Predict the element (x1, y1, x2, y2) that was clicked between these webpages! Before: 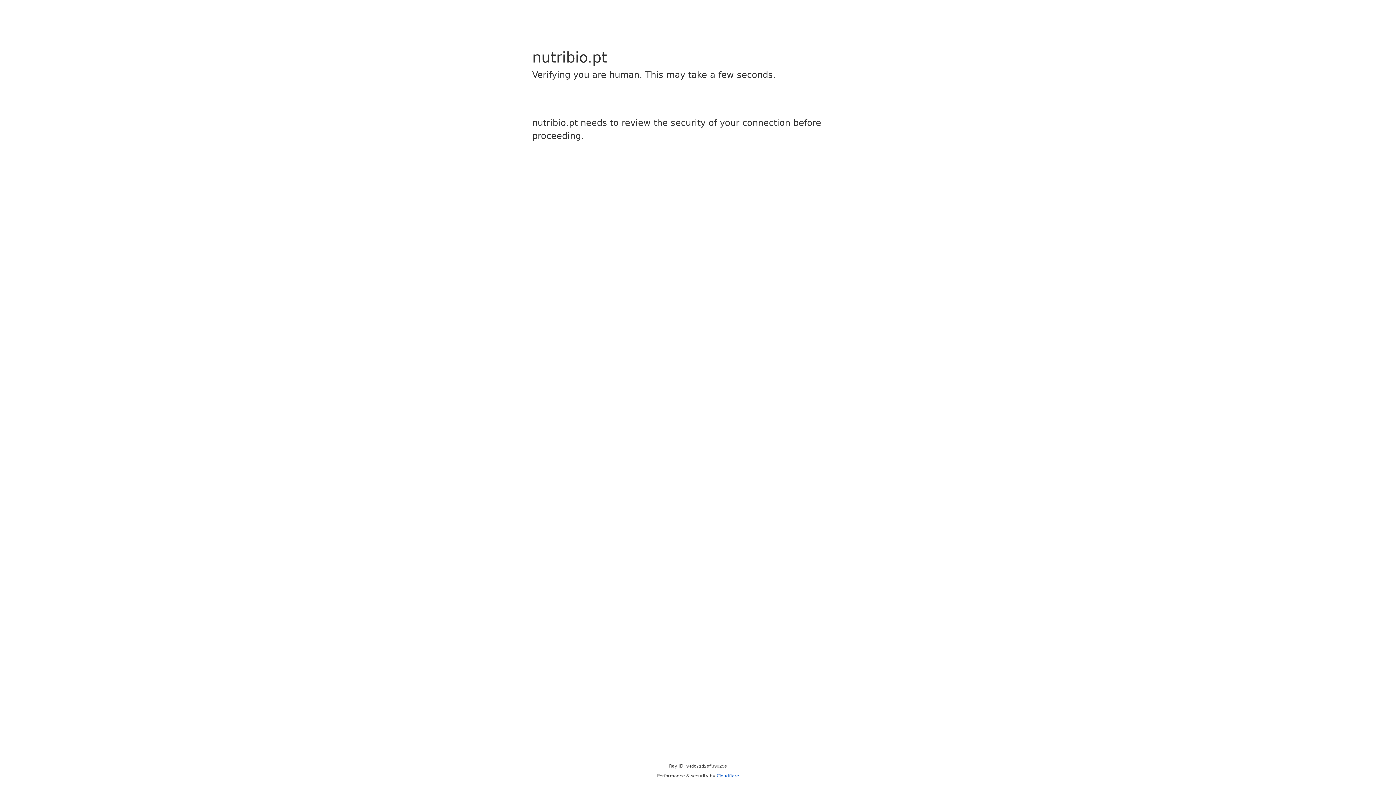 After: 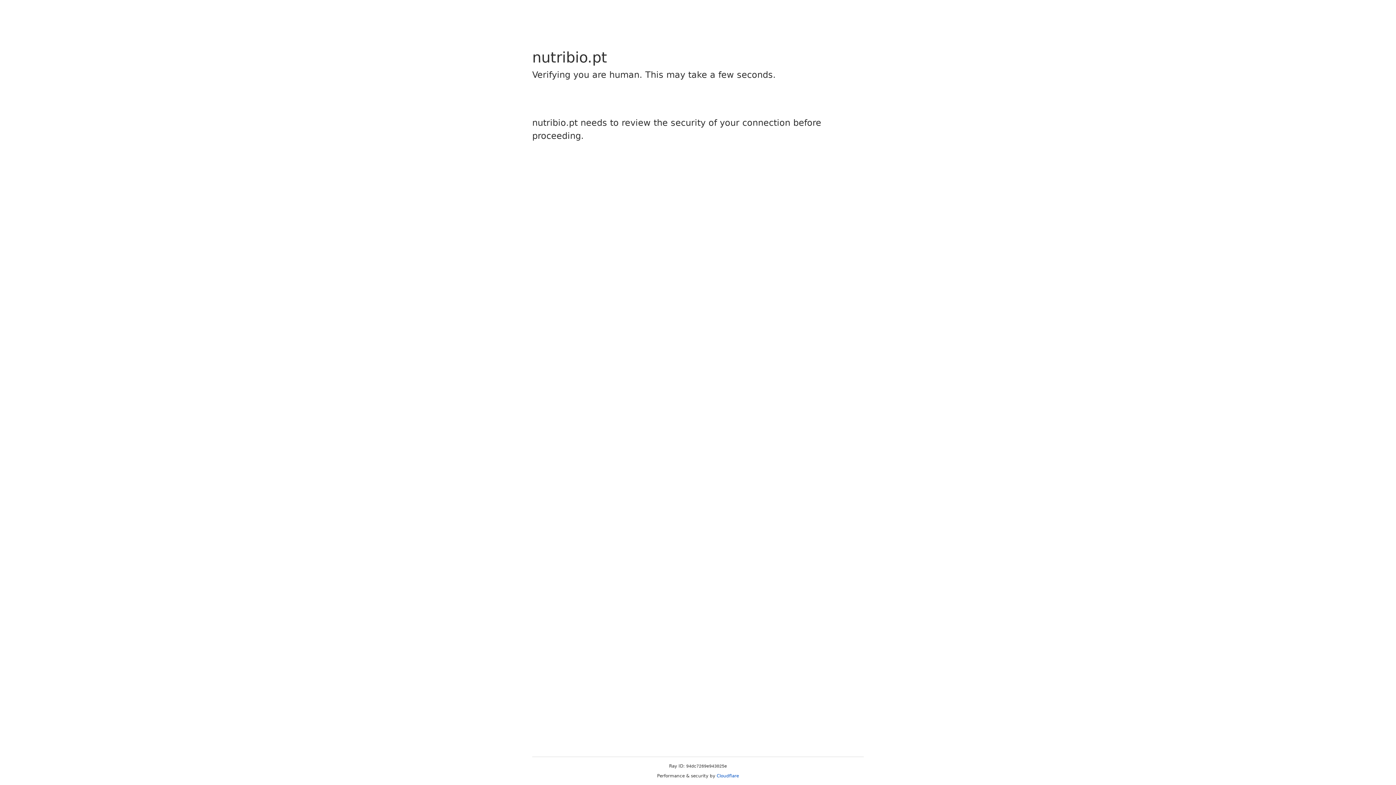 Action: bbox: (716, 773, 739, 778) label: Cloudflare